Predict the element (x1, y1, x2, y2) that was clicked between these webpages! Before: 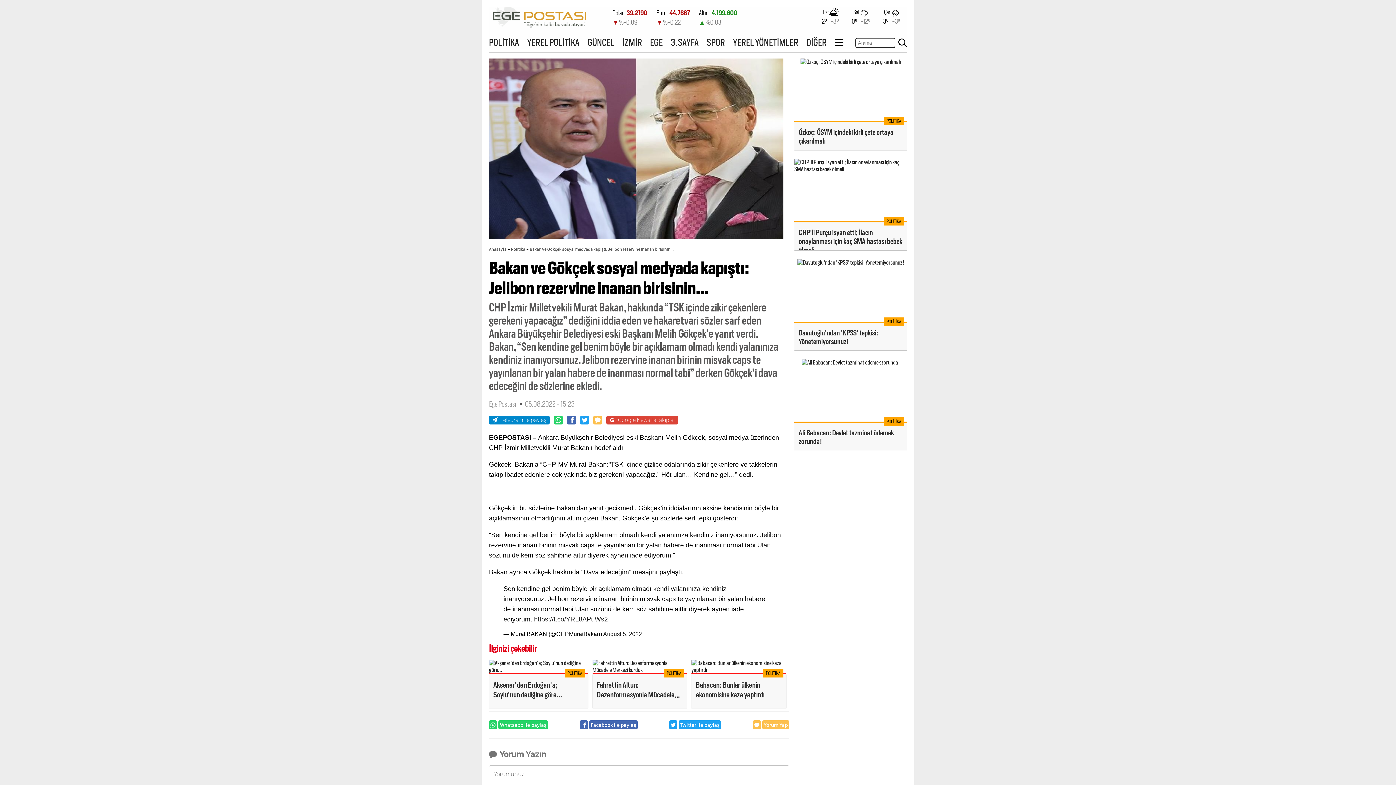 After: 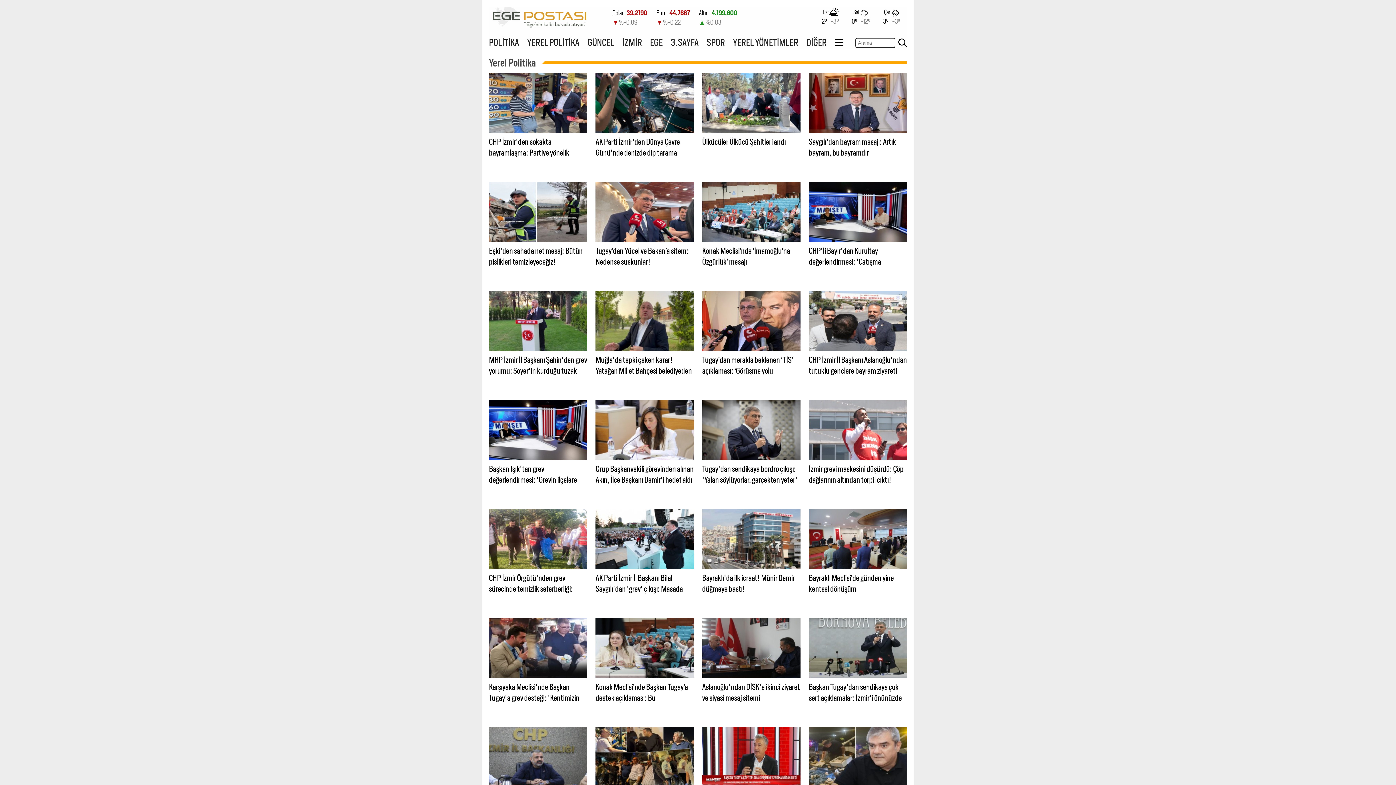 Action: bbox: (527, 36, 579, 48) label: YEREL POLİTİKA